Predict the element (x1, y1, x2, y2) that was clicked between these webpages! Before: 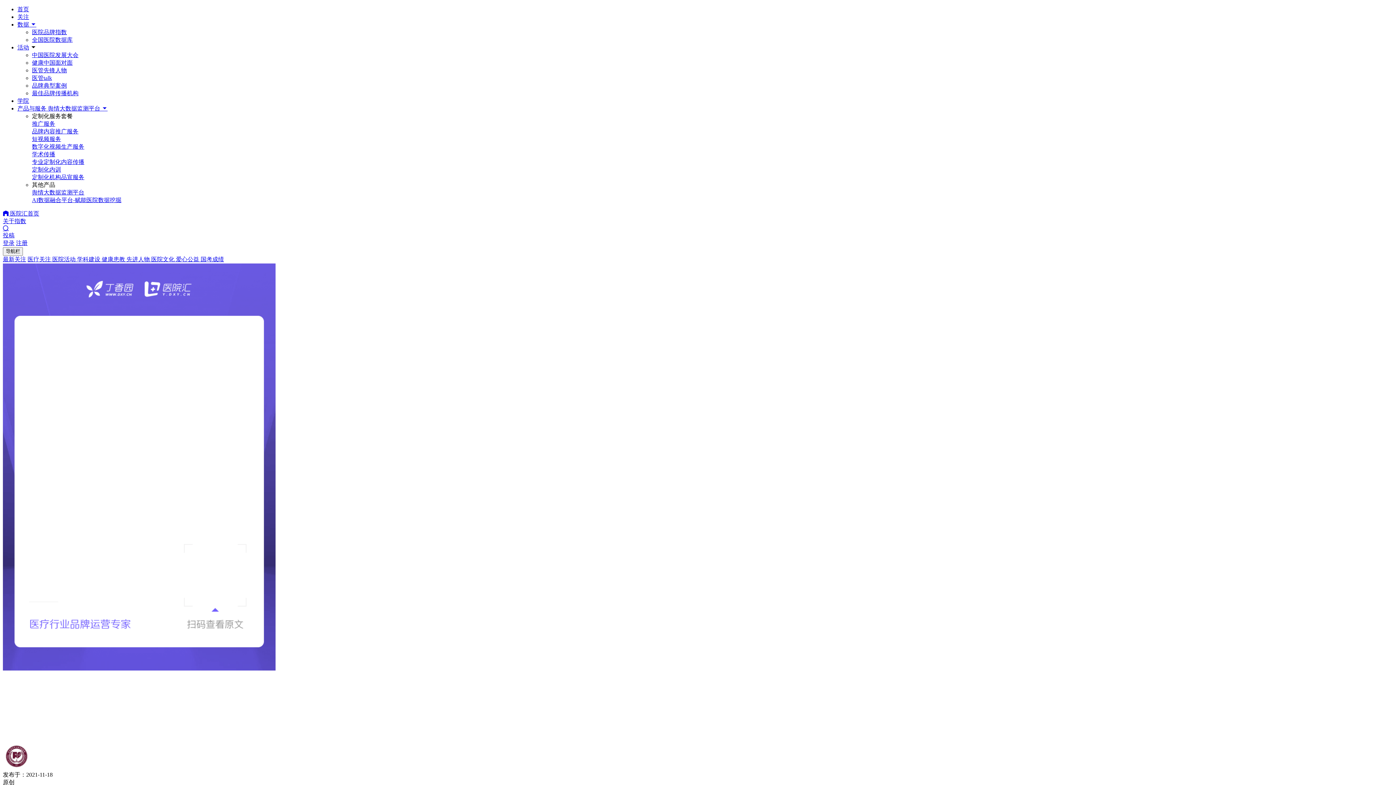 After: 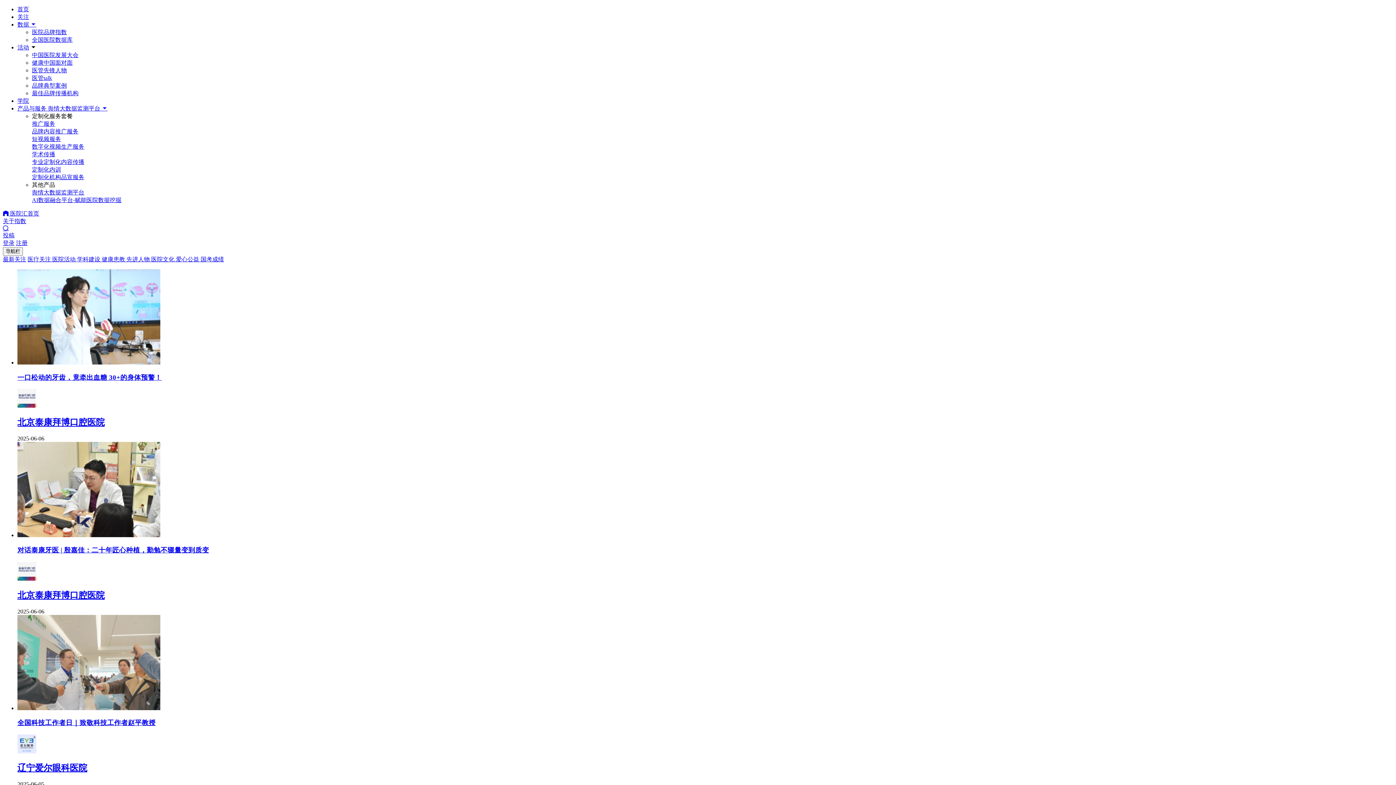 Action: label:  先进人物 bbox: (125, 256, 149, 262)